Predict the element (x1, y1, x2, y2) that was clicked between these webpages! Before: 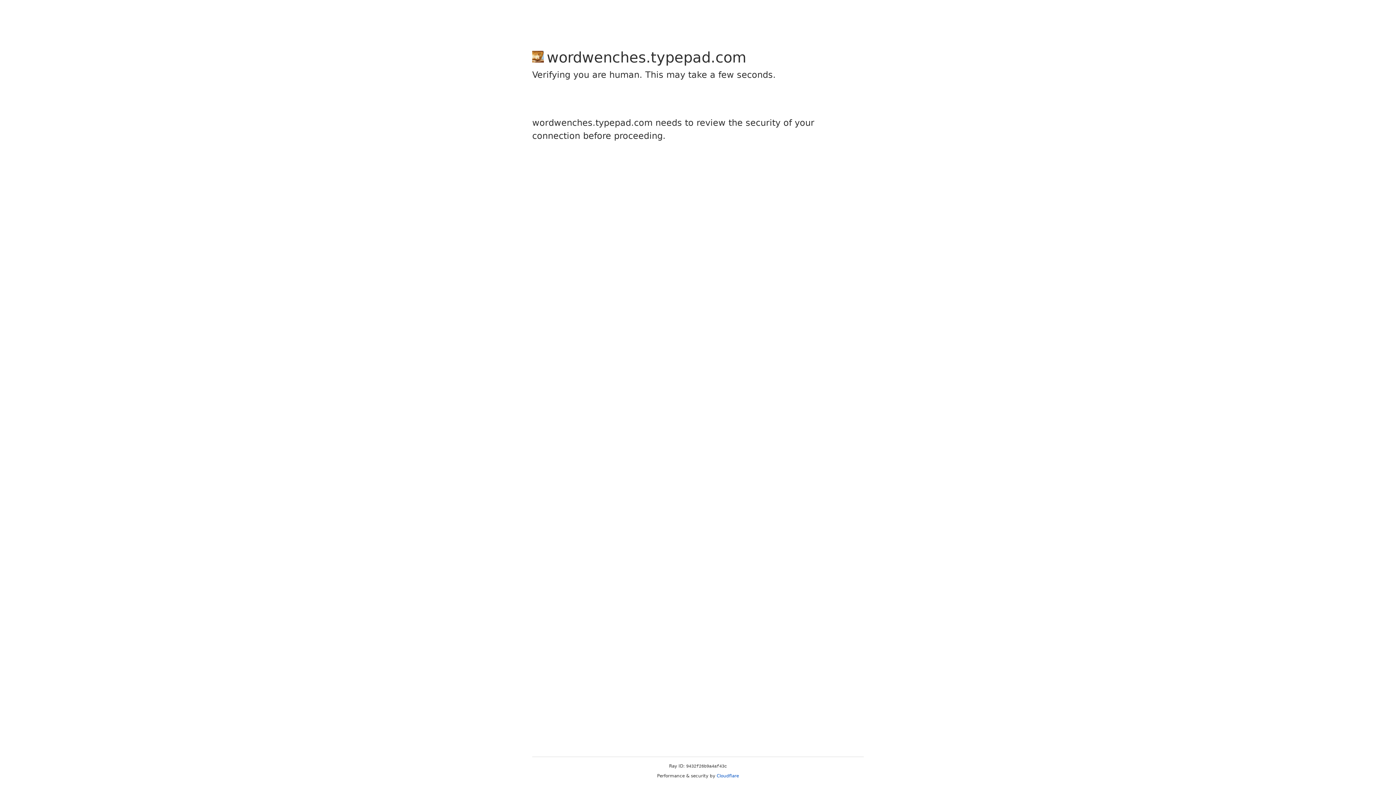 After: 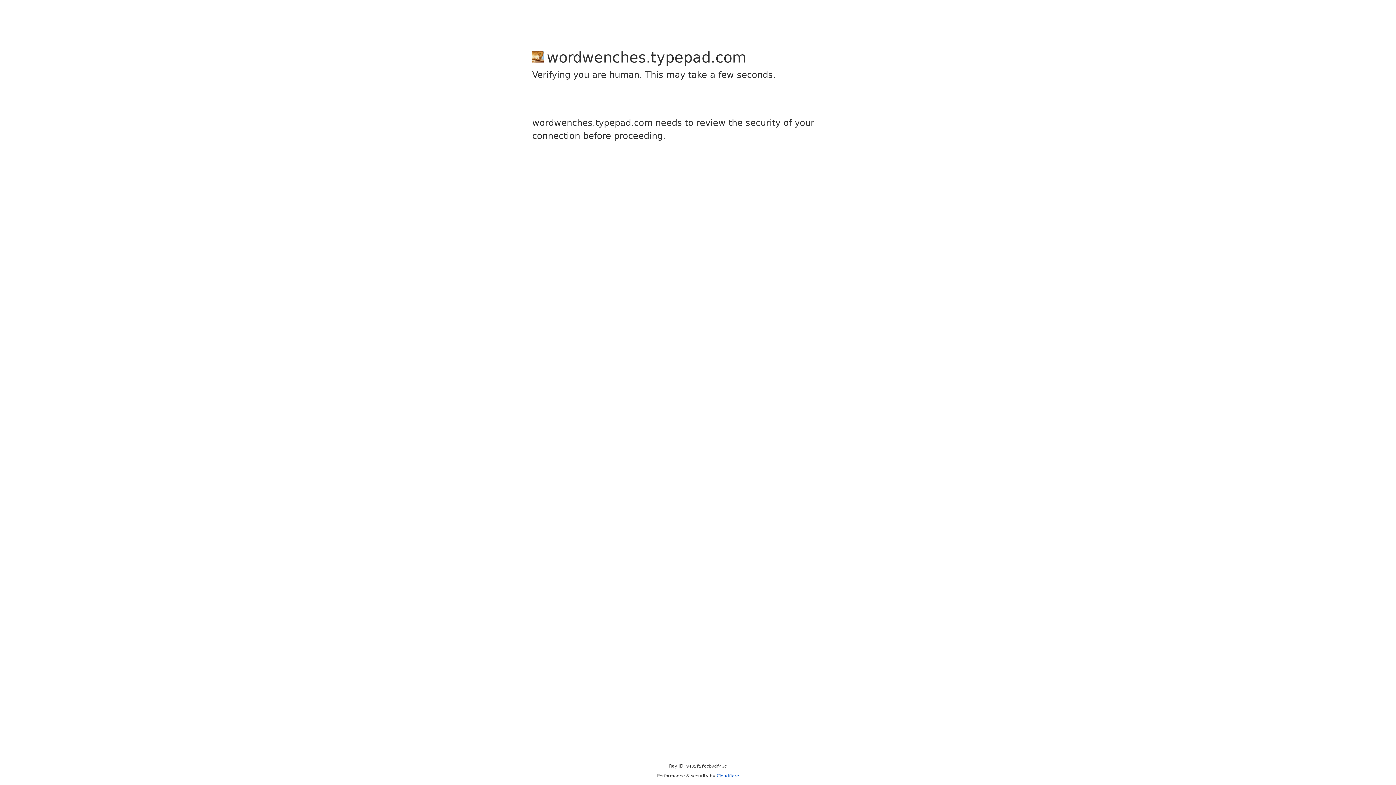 Action: bbox: (716, 773, 739, 778) label: Cloudflare